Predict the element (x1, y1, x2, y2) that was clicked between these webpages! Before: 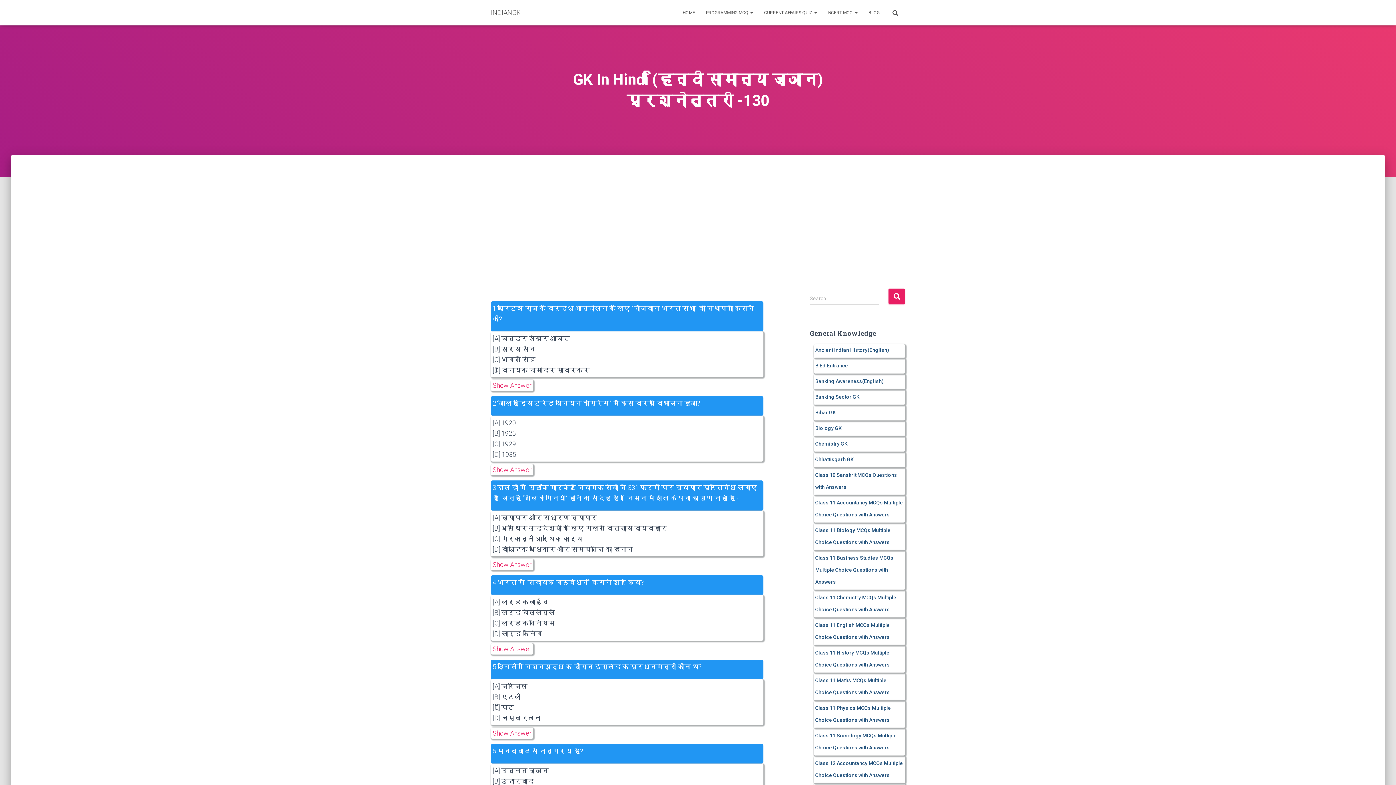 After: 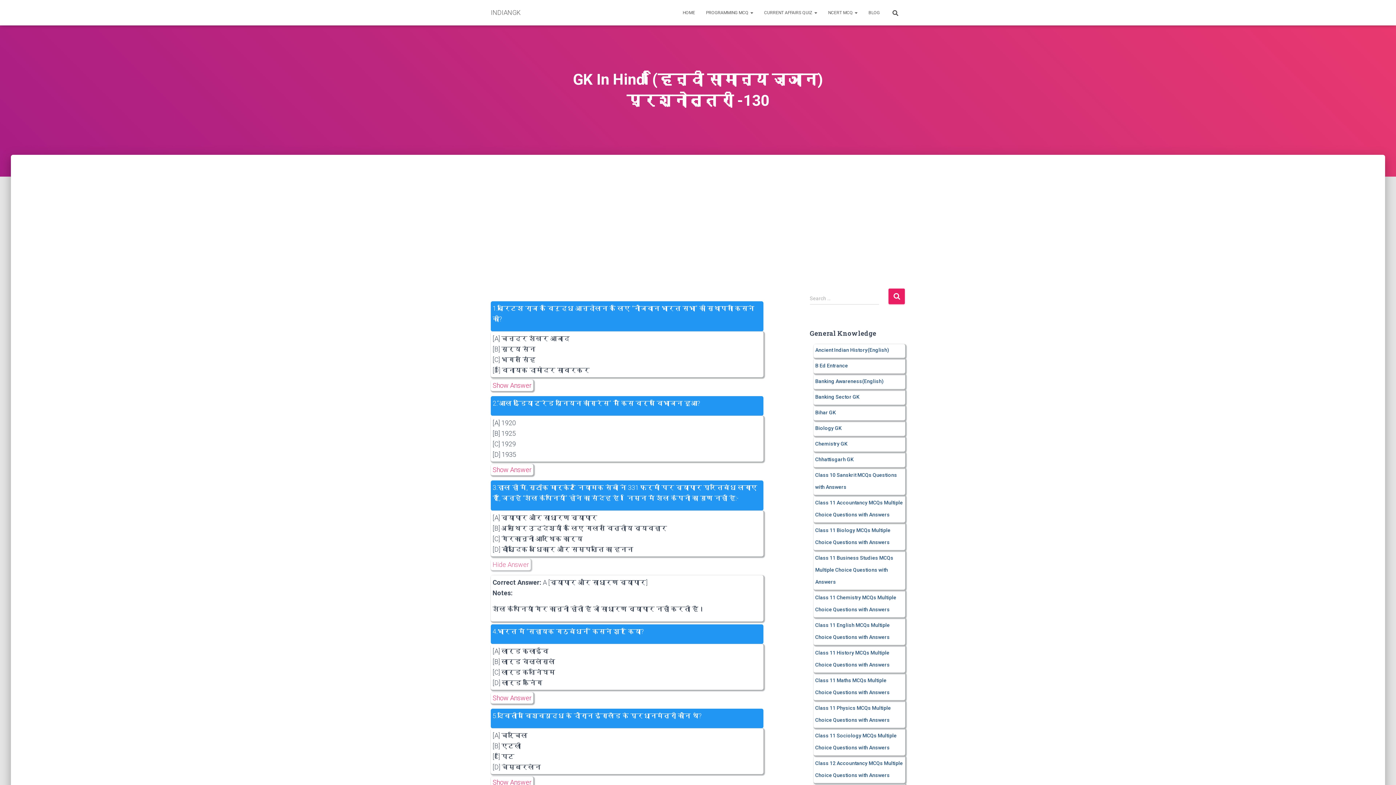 Action: bbox: (490, 559, 533, 570) label: Show Answer